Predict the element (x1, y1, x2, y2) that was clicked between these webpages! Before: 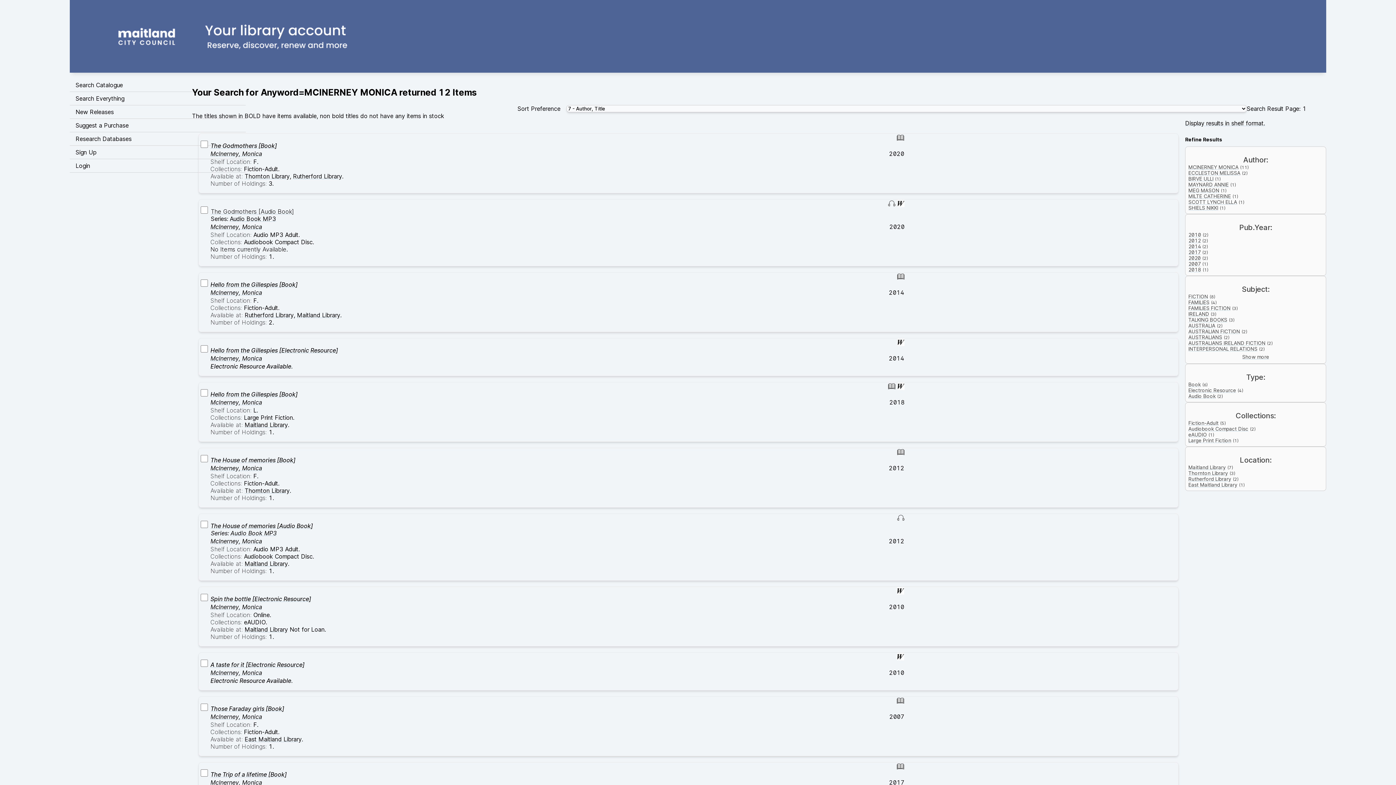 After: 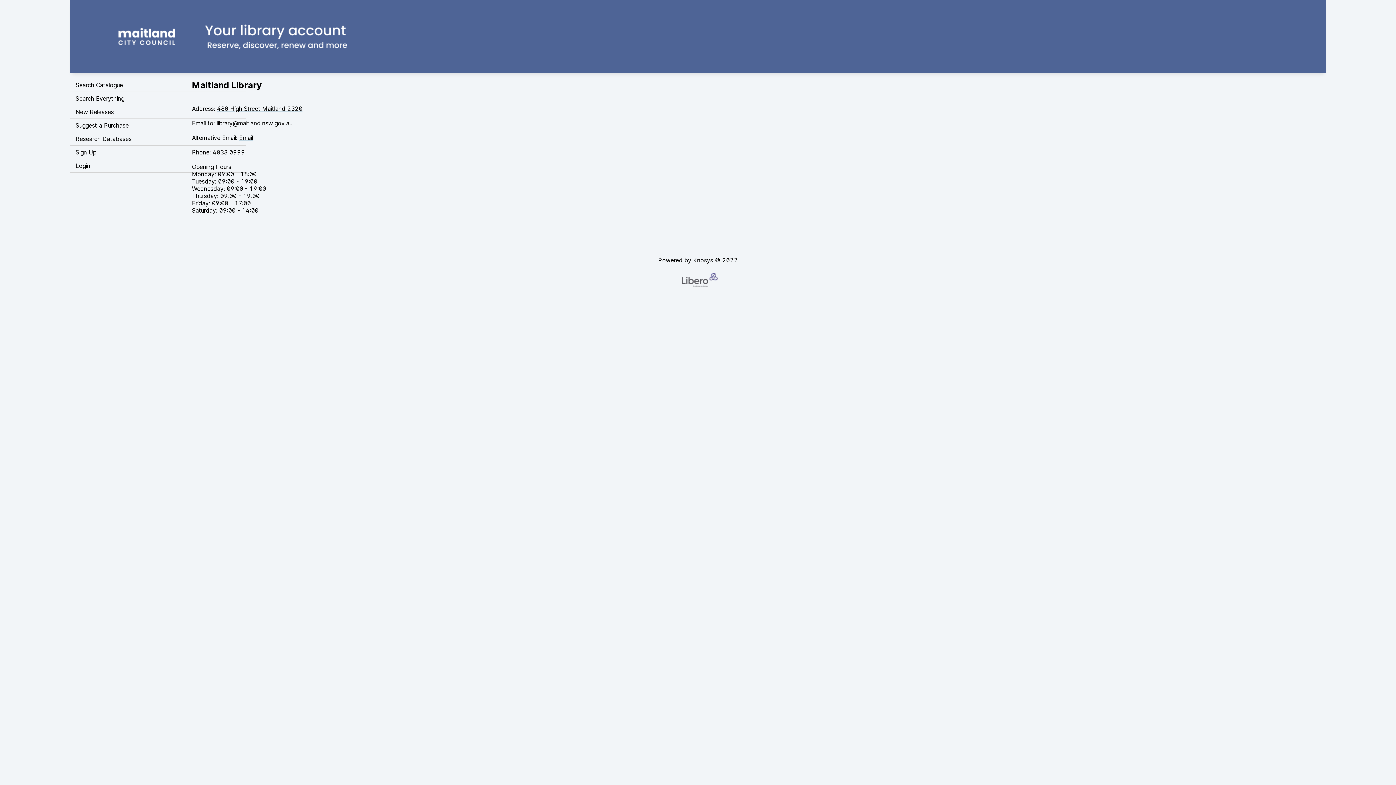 Action: label: Maitland Library bbox: (244, 560, 288, 567)